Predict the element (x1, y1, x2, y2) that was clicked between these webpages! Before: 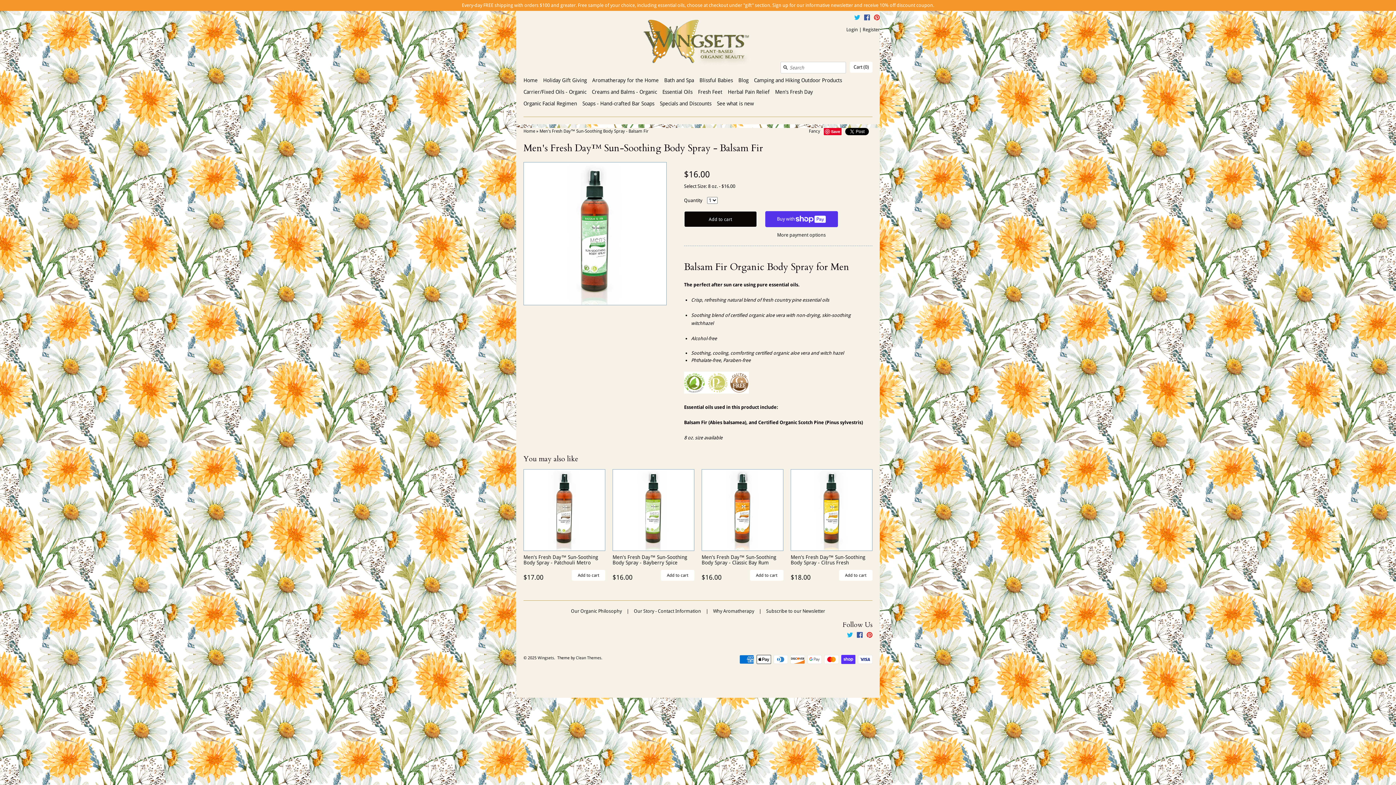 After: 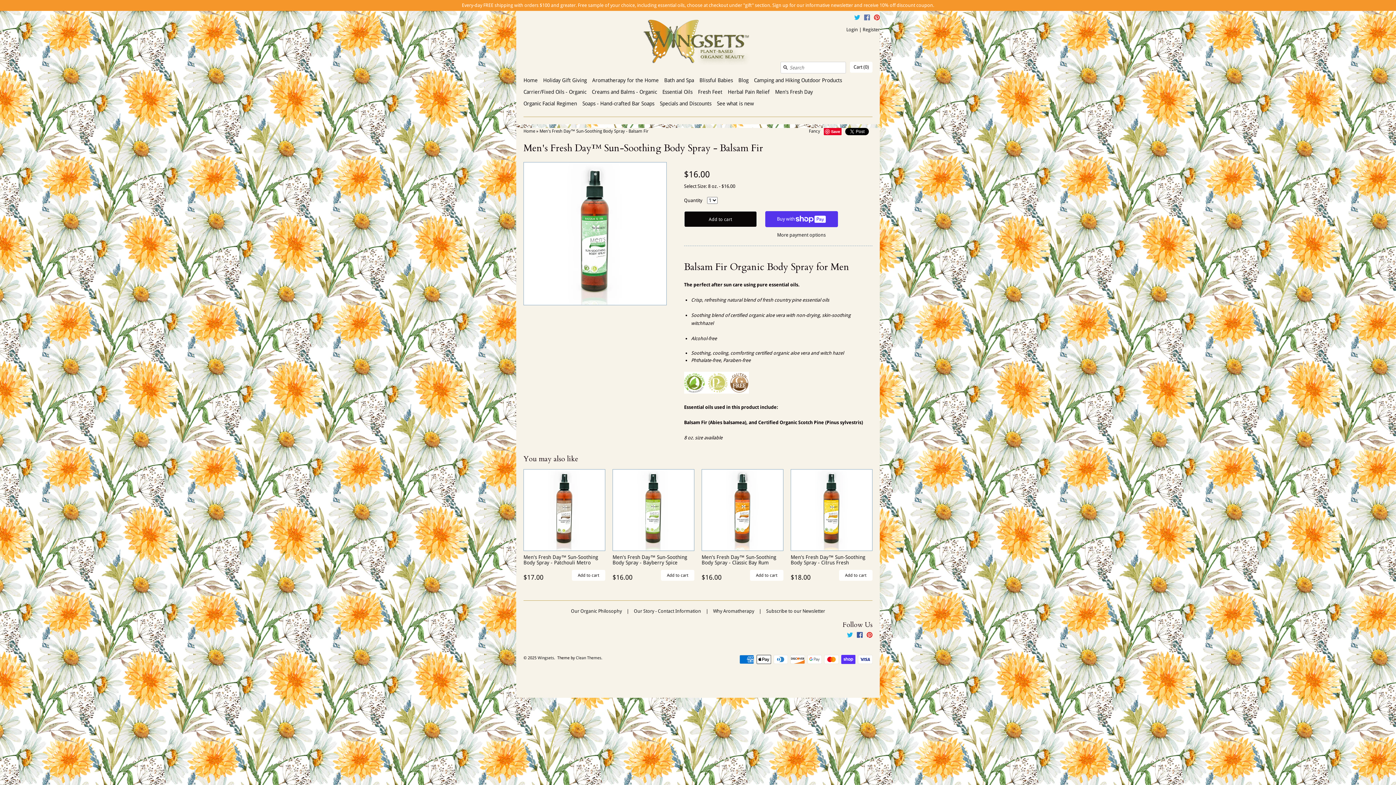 Action: bbox: (864, 14, 870, 22)